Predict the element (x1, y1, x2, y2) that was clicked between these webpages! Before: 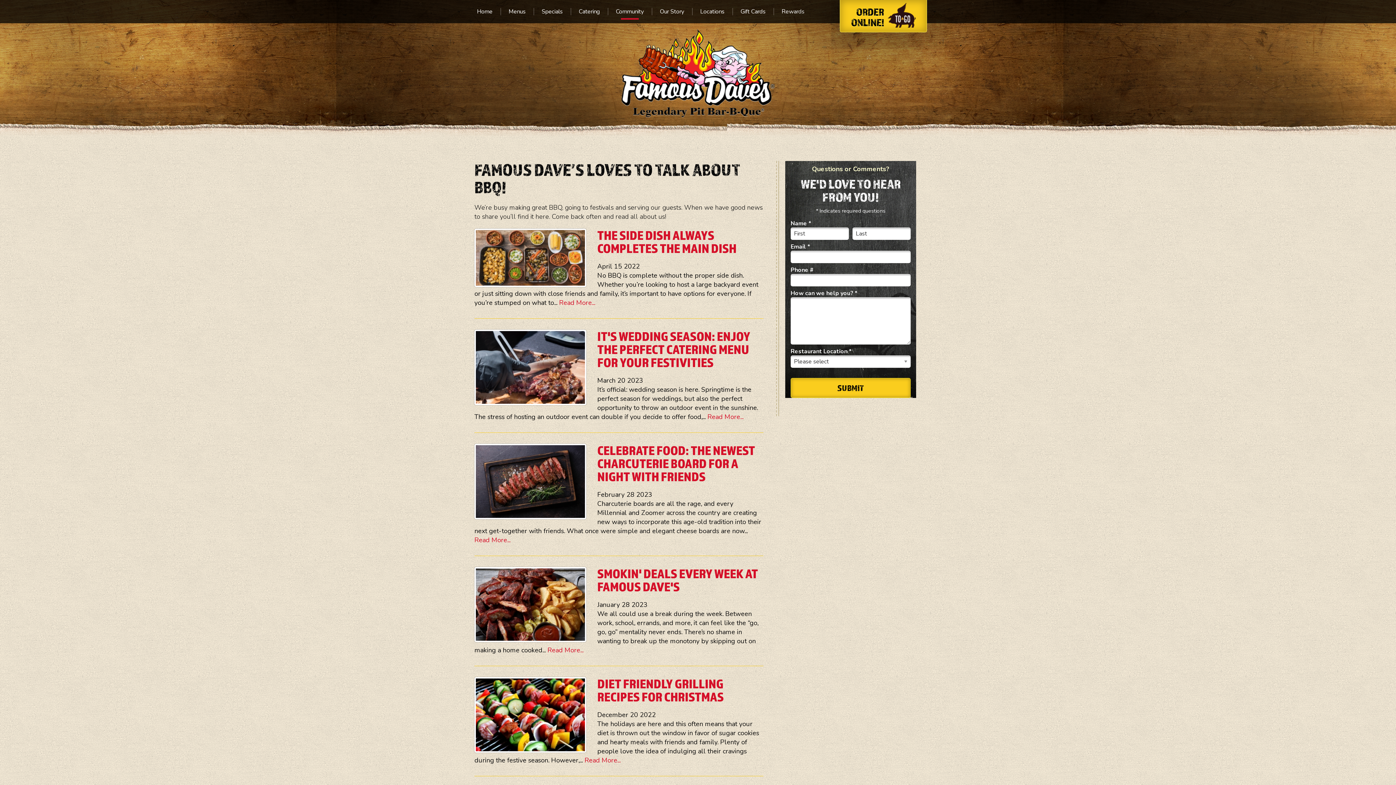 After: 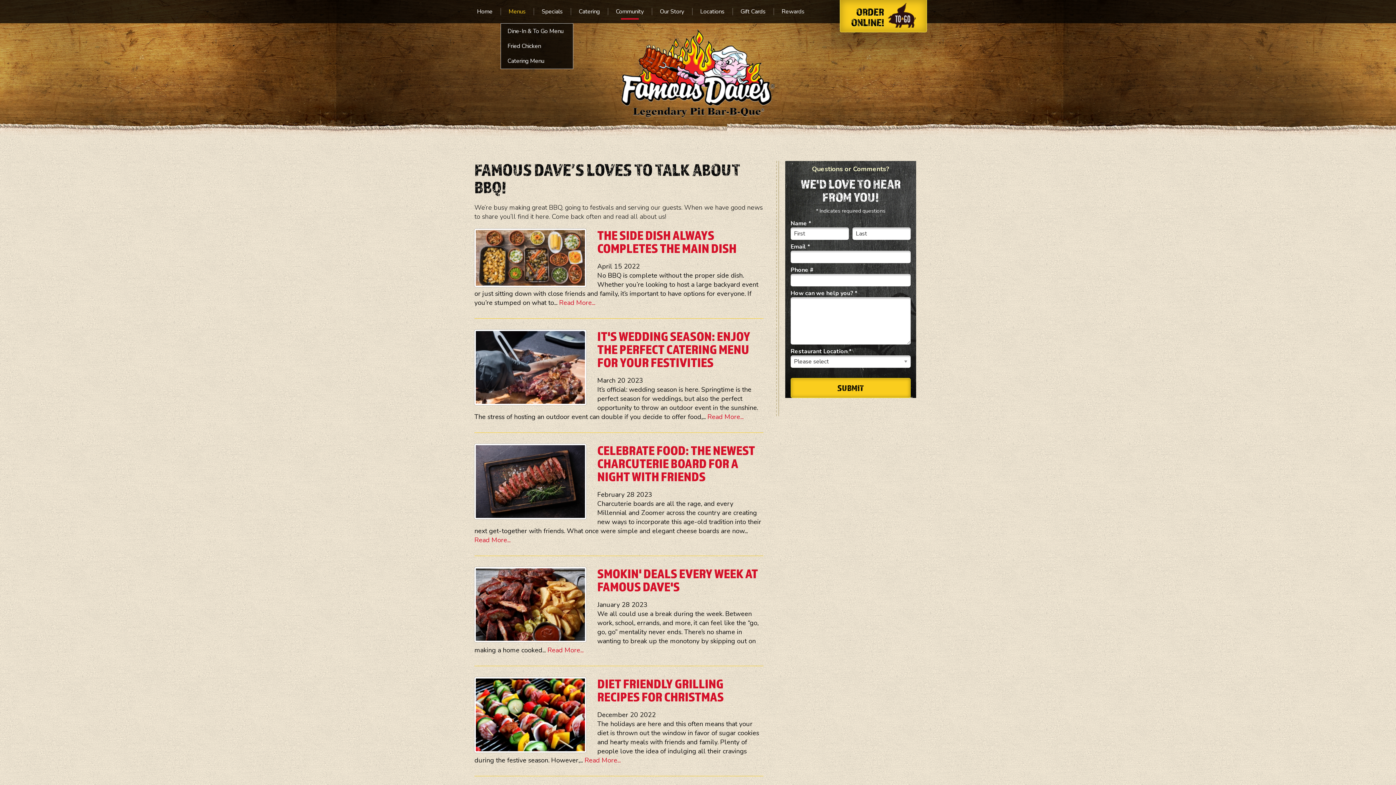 Action: bbox: (500, 0, 533, 23) label: Menus